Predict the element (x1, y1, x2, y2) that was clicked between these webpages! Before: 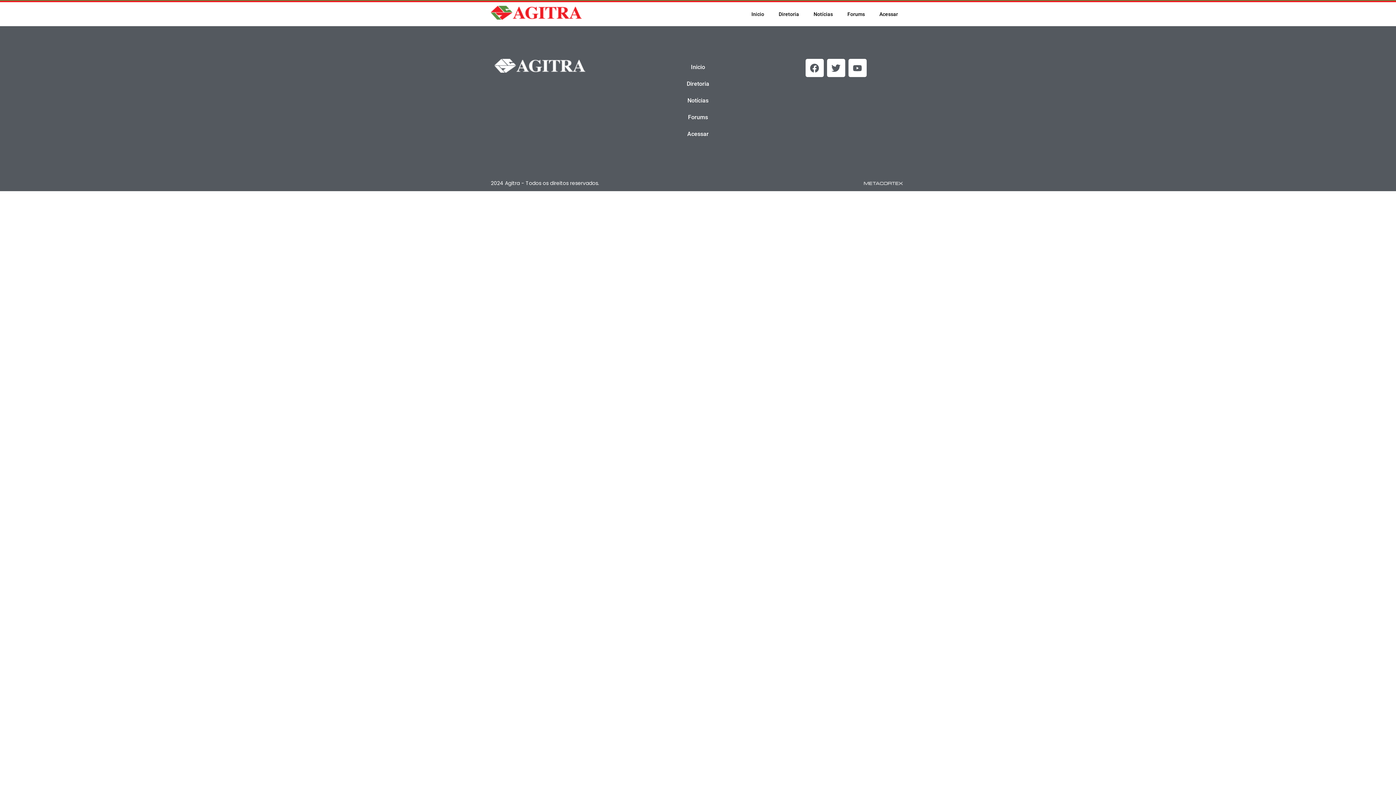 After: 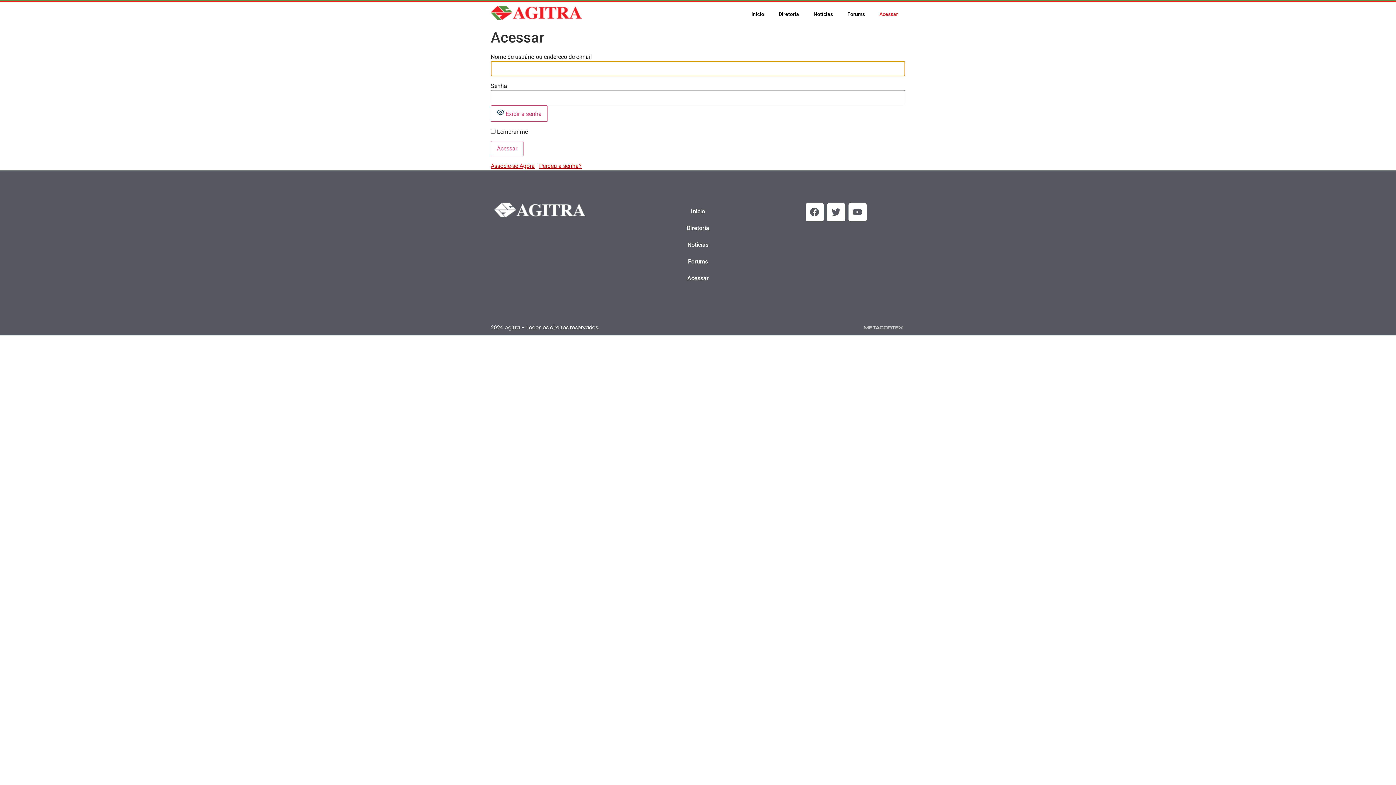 Action: bbox: (872, 5, 905, 22) label: Acessar